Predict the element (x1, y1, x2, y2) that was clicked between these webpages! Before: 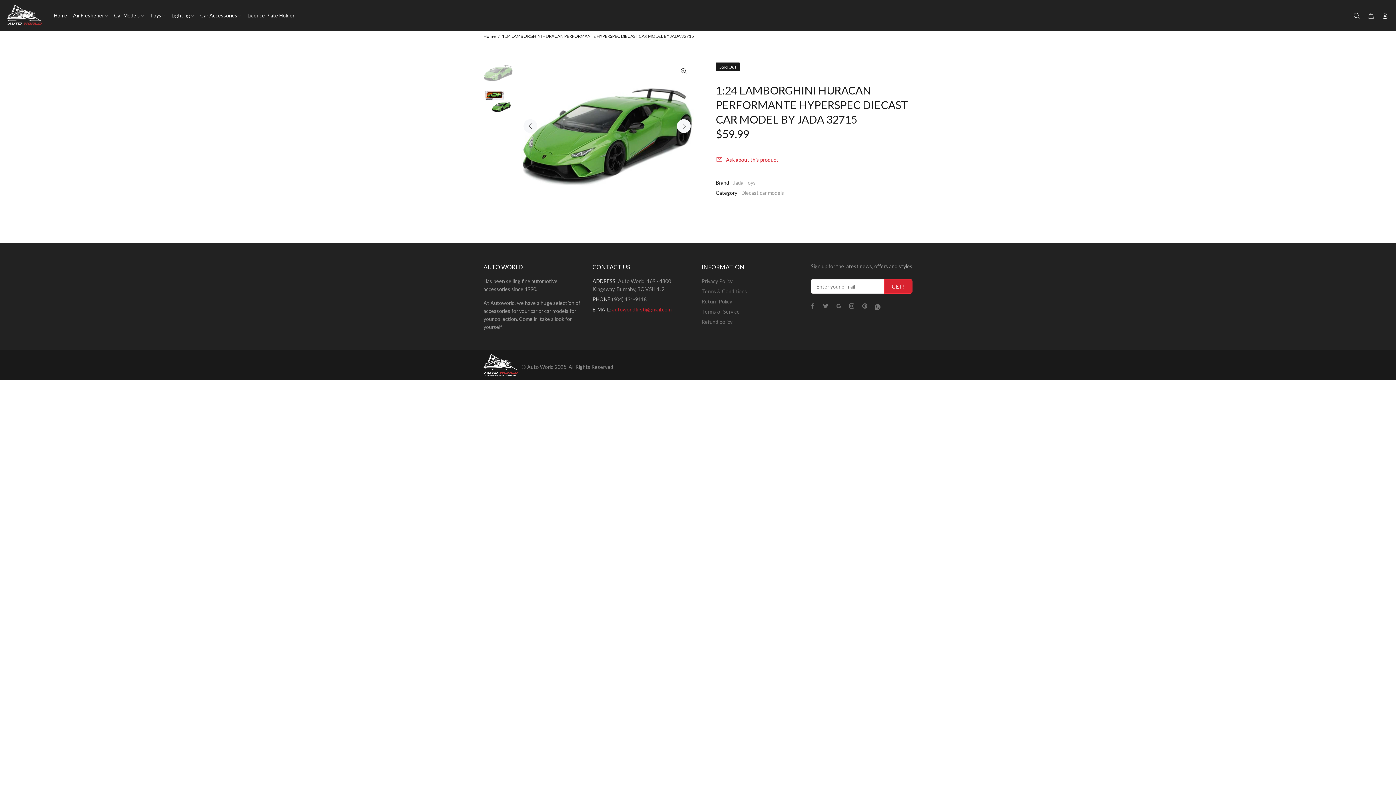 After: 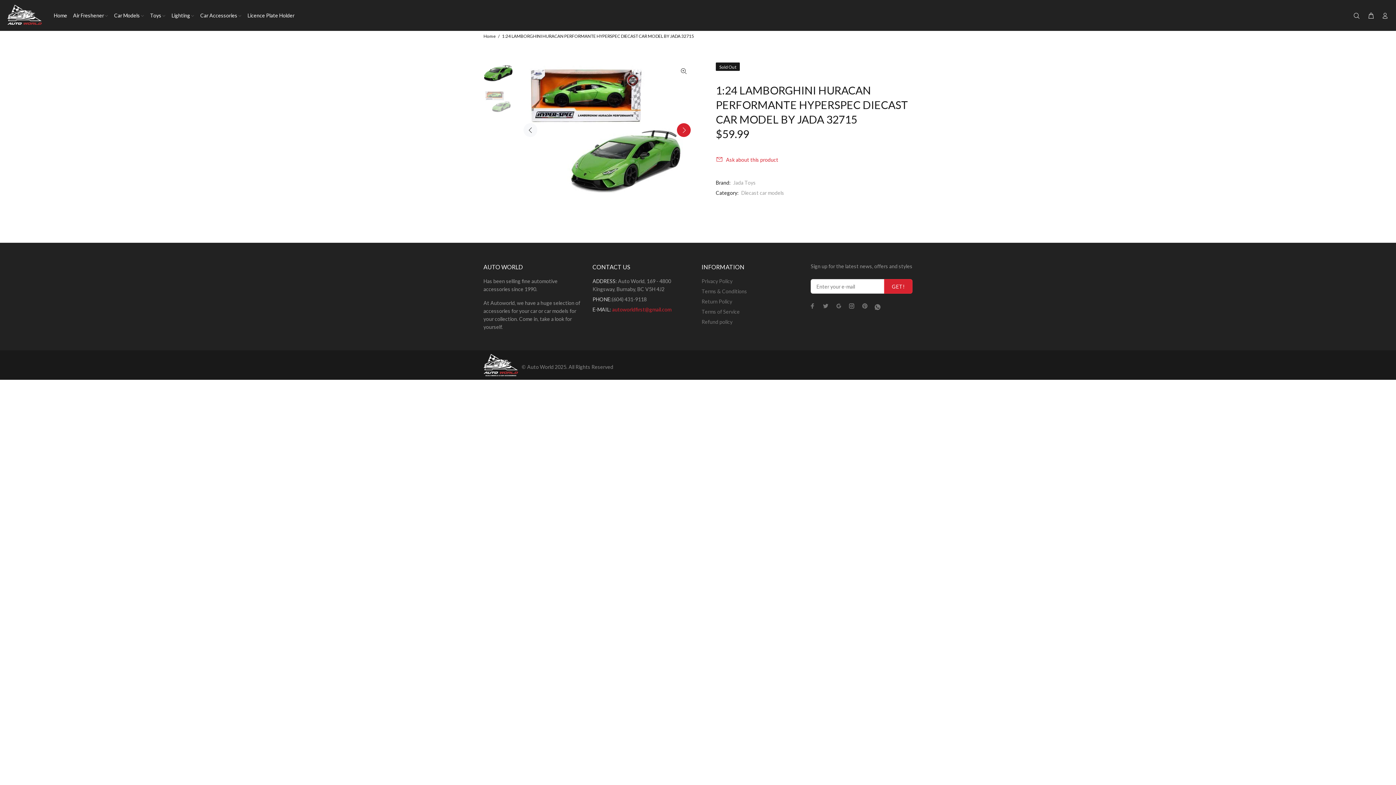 Action: bbox: (677, 119, 690, 132) label: Next